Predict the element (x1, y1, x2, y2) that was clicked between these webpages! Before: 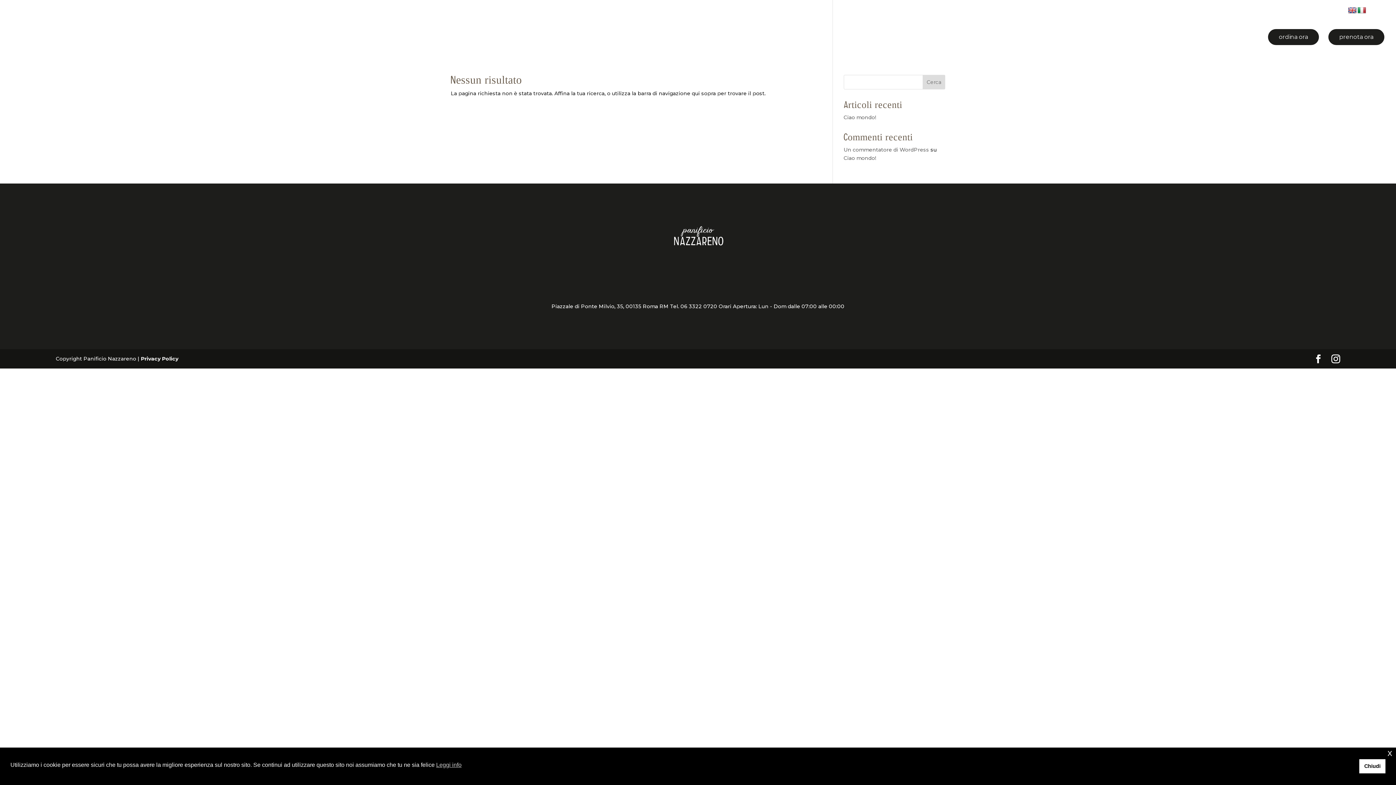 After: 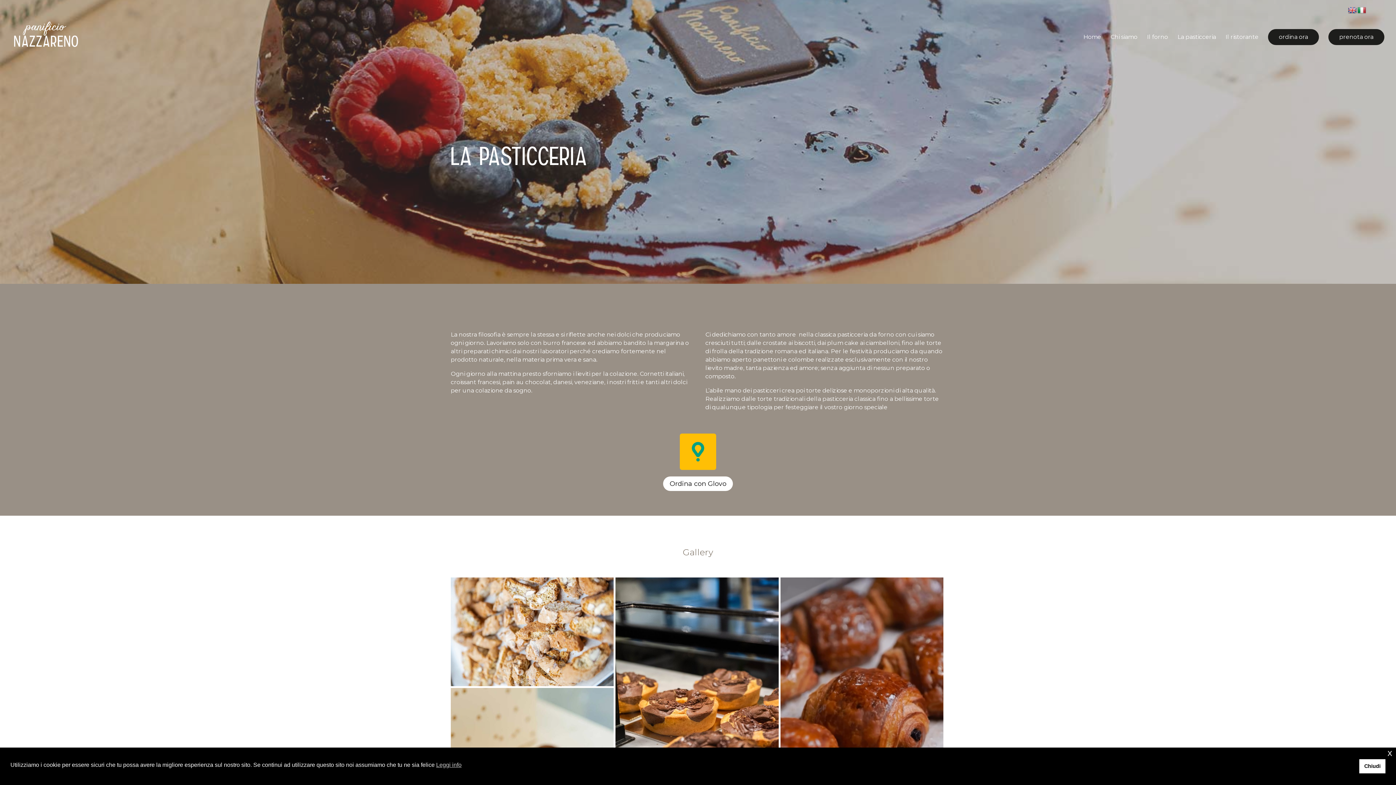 Action: bbox: (1177, 34, 1216, 53) label: La pasticceria